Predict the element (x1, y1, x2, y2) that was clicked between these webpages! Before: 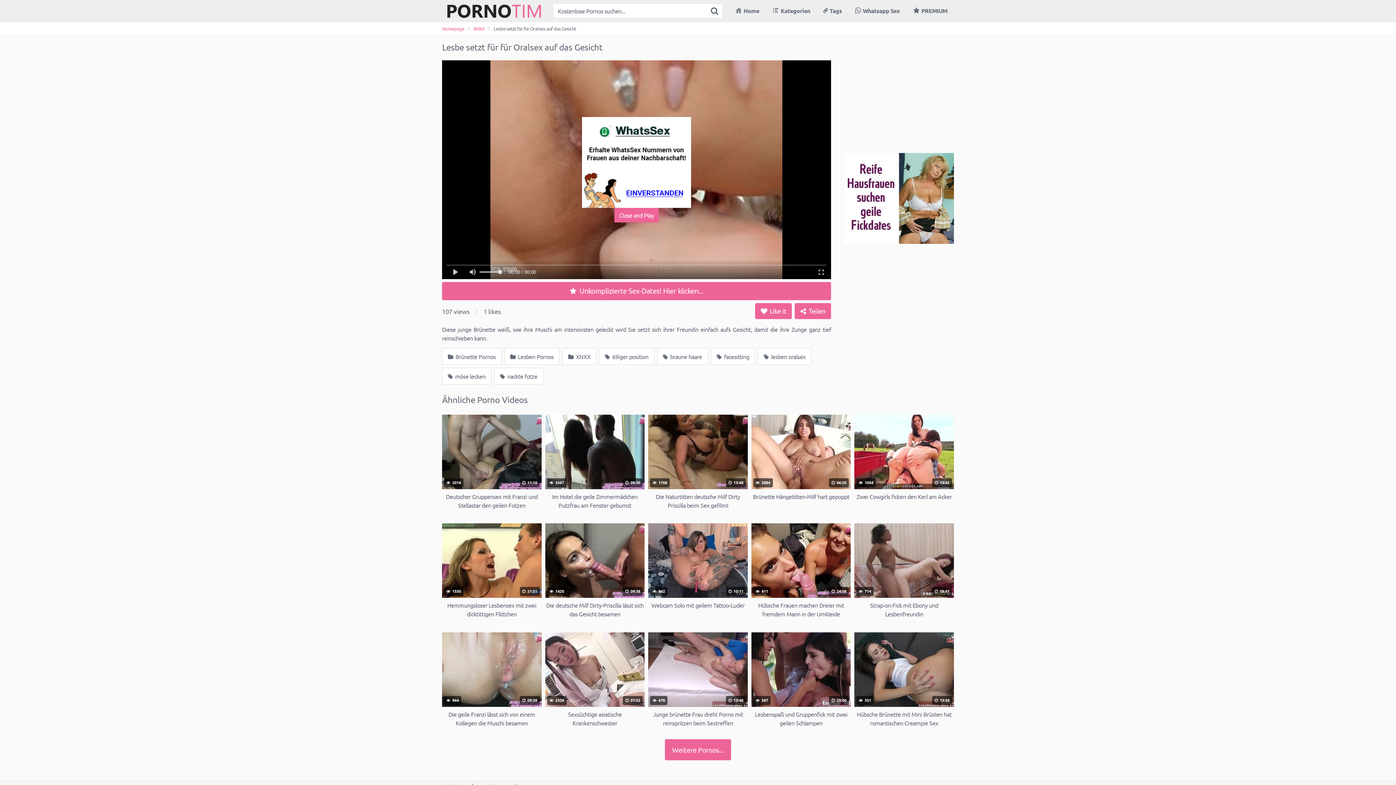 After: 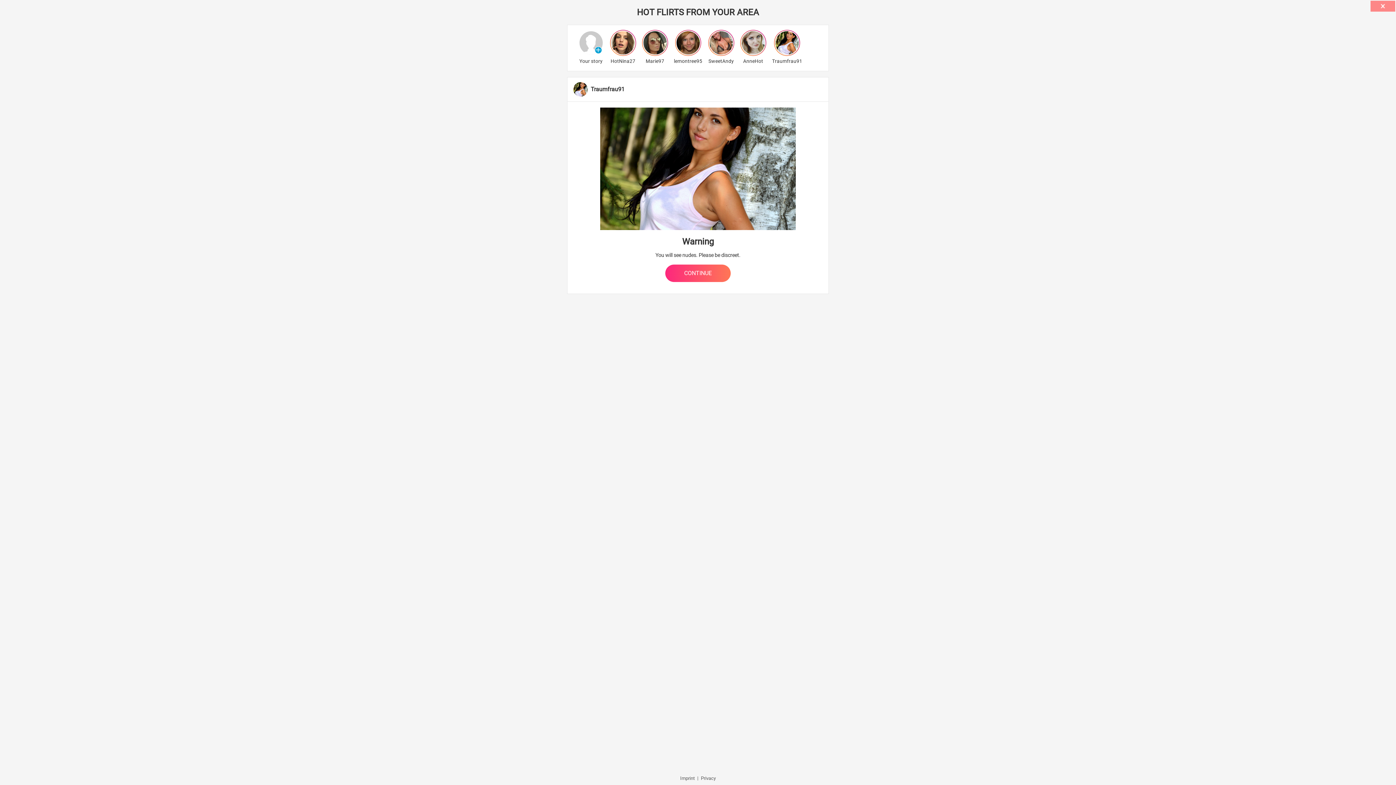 Action: bbox: (751, 523, 851, 618) label:  611
 24:08
Hübsche Frauen machen Dreier mit fremdem Mann in der Umkleide